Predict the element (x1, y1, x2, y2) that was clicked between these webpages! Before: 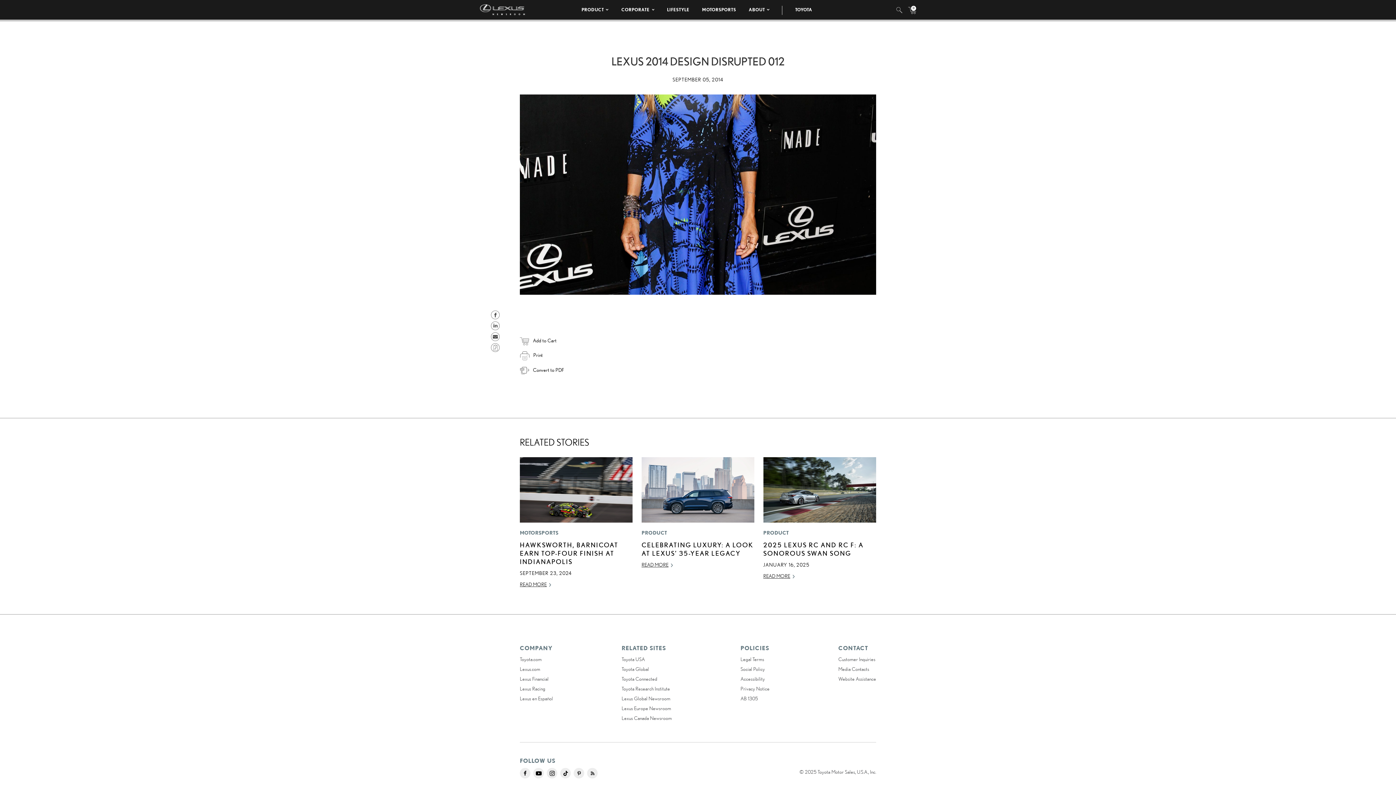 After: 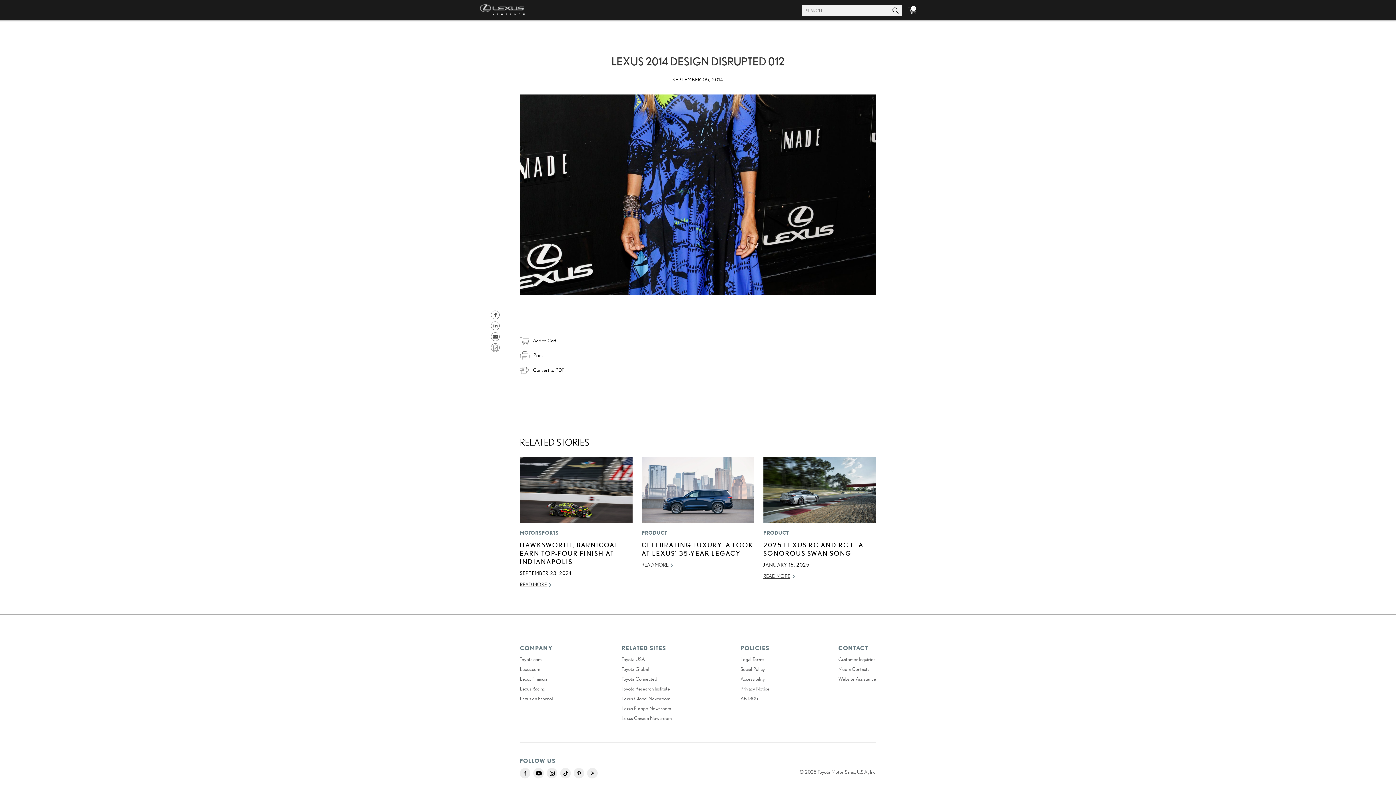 Action: bbox: (893, 6, 902, 13)